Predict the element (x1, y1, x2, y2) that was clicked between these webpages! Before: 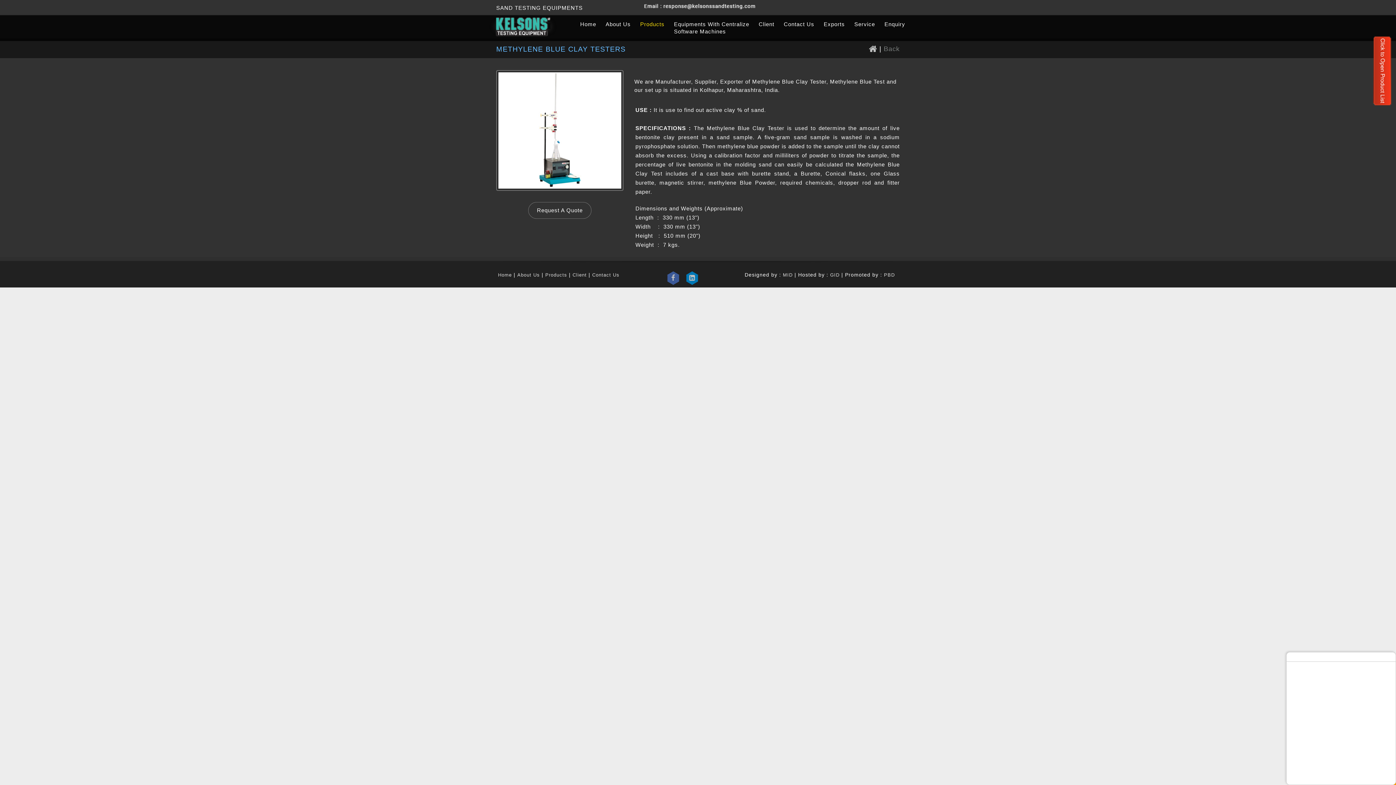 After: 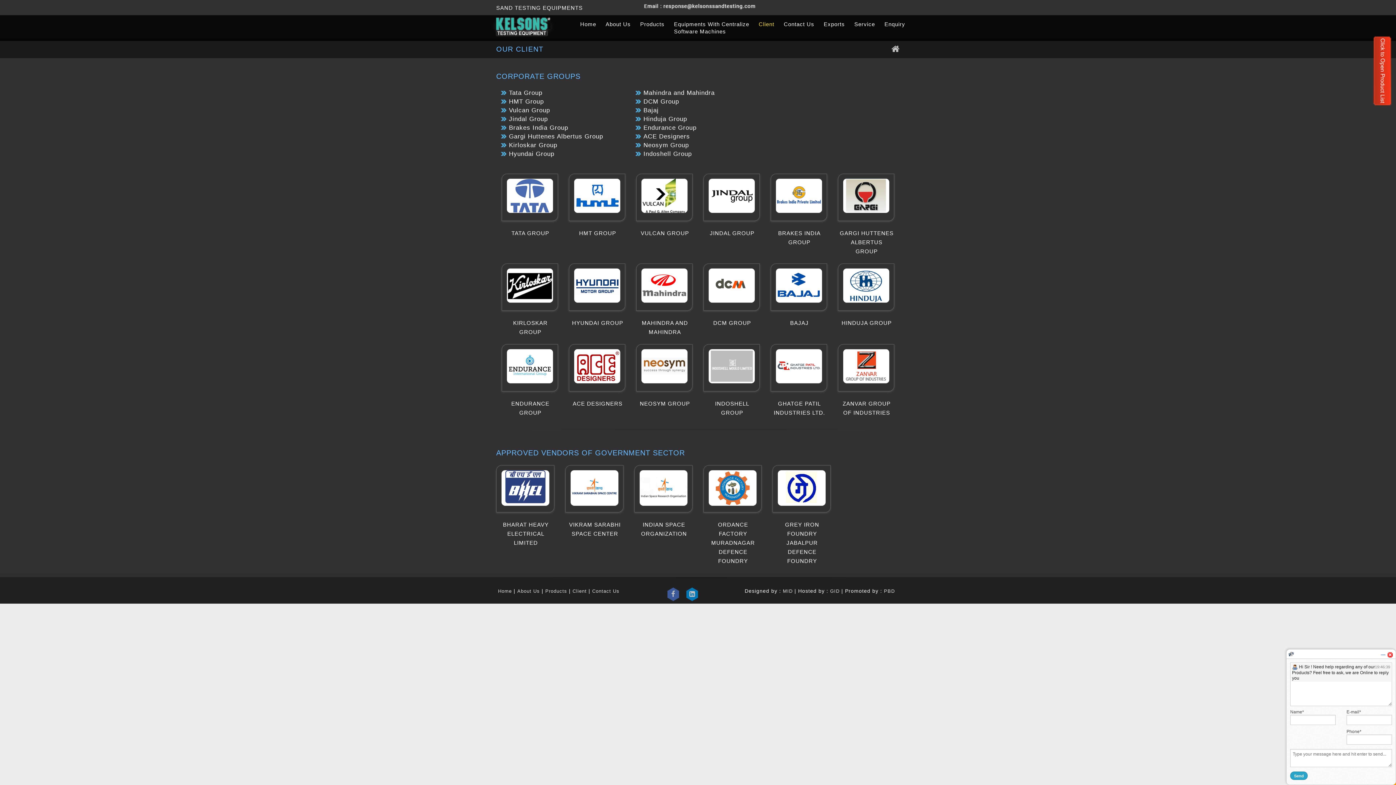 Action: bbox: (572, 272, 586, 277) label: Client